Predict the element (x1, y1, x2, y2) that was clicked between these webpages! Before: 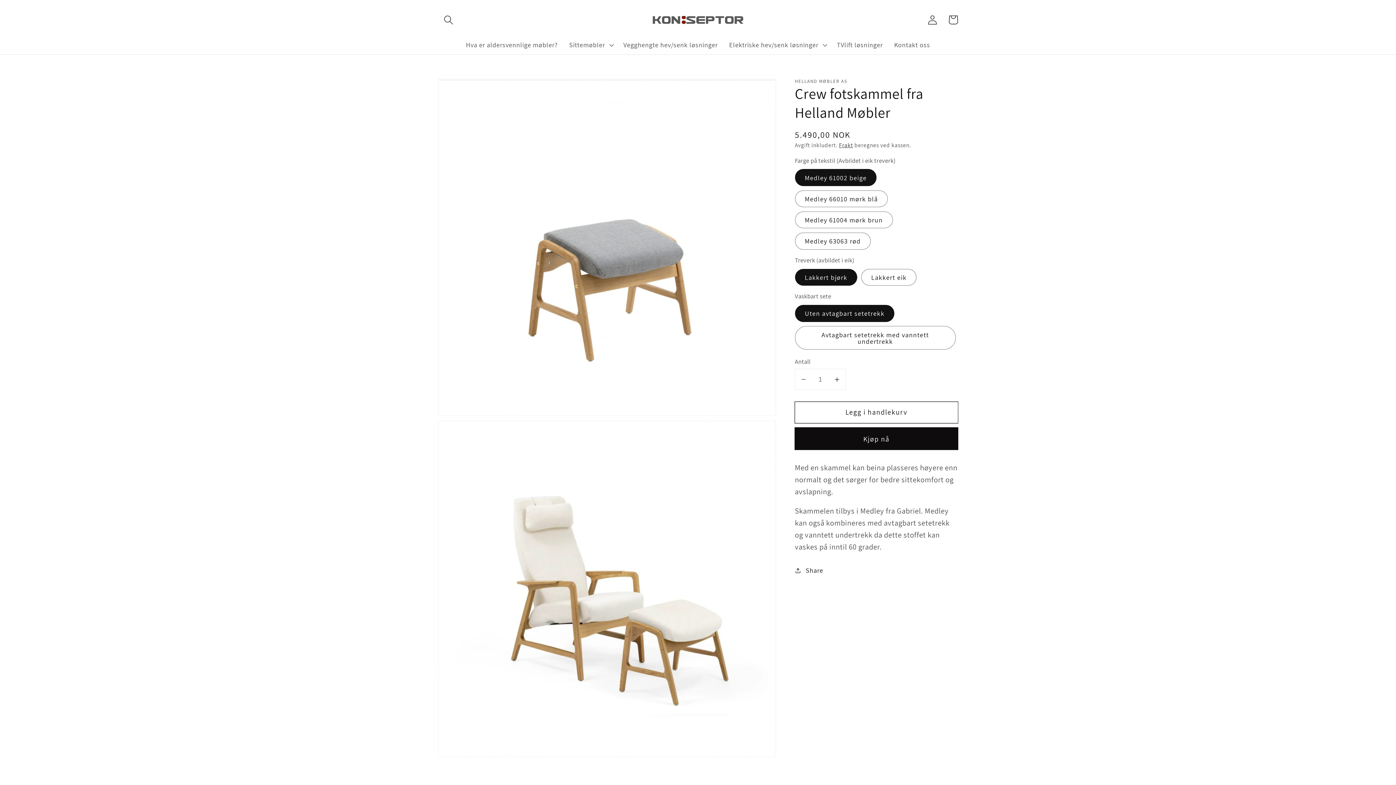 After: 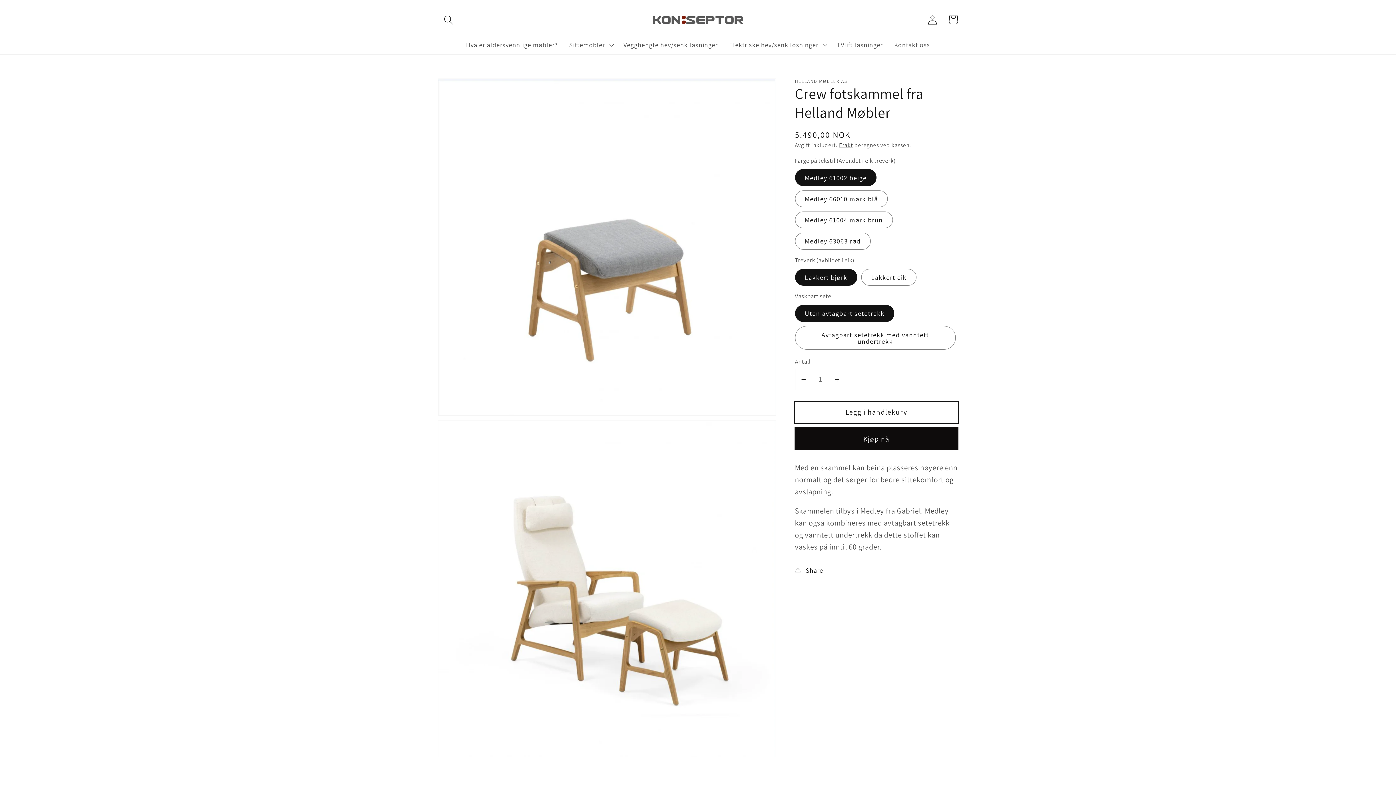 Action: label: Legg i handlekurv bbox: (795, 402, 958, 423)